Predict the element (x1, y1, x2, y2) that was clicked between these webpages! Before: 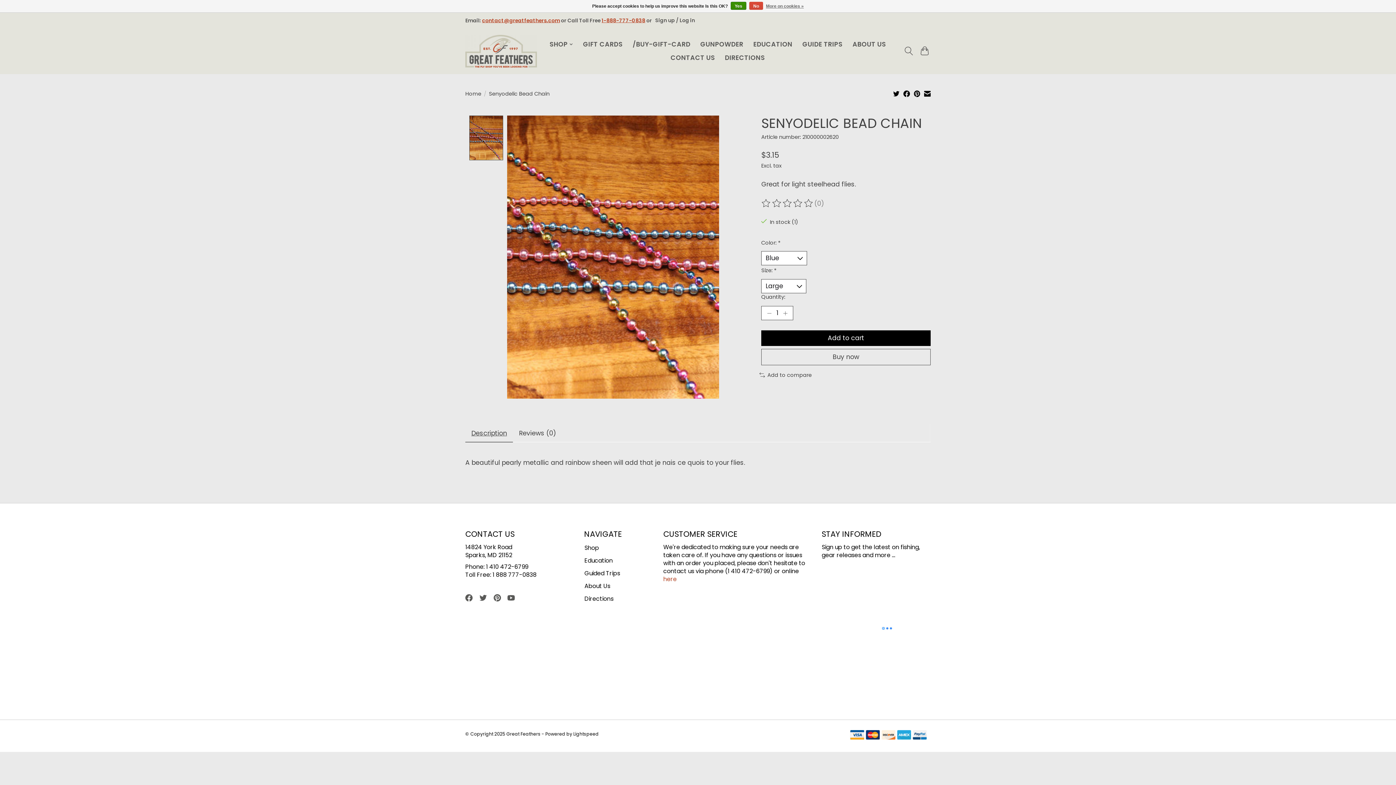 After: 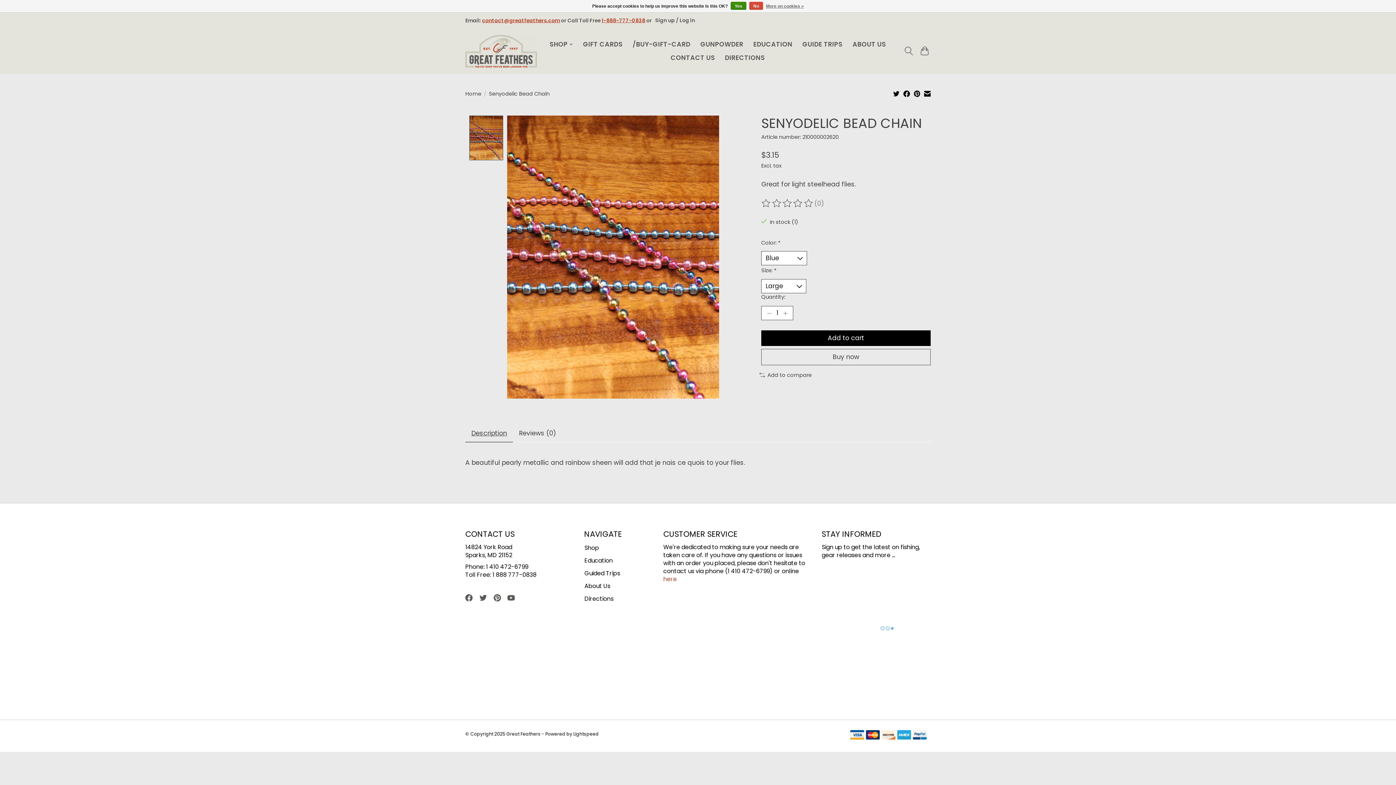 Action: bbox: (914, 90, 920, 99)